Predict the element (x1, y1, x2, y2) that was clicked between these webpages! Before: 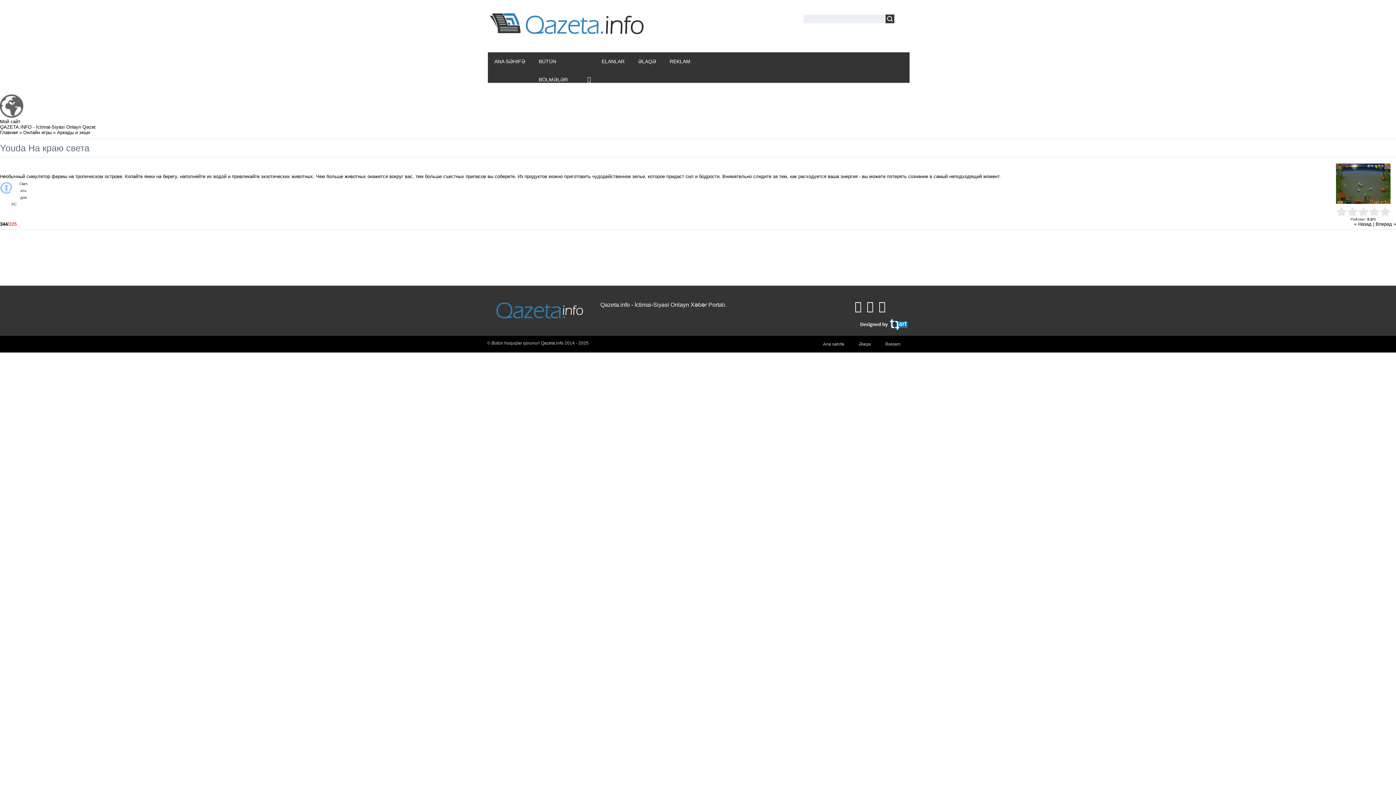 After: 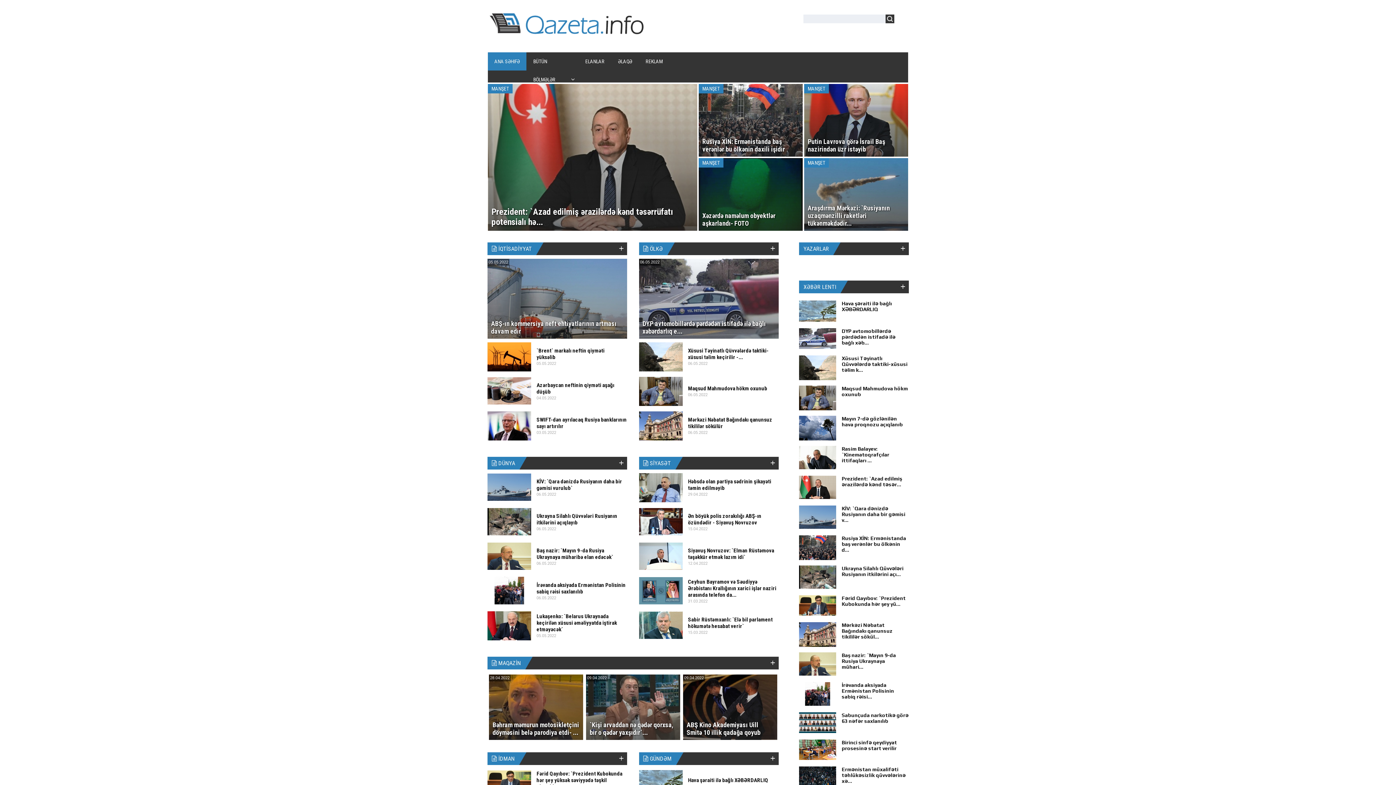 Action: label: Главная bbox: (0, 129, 17, 135)